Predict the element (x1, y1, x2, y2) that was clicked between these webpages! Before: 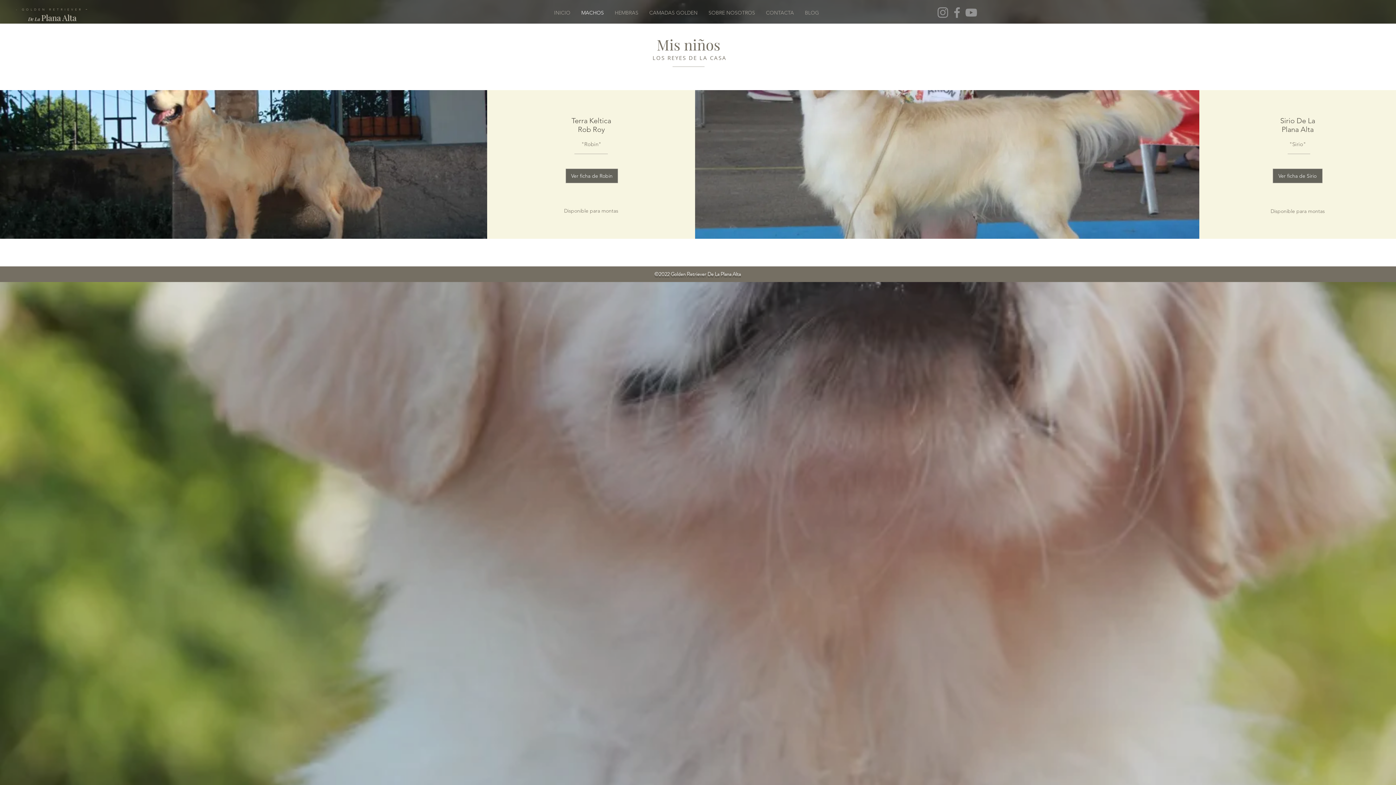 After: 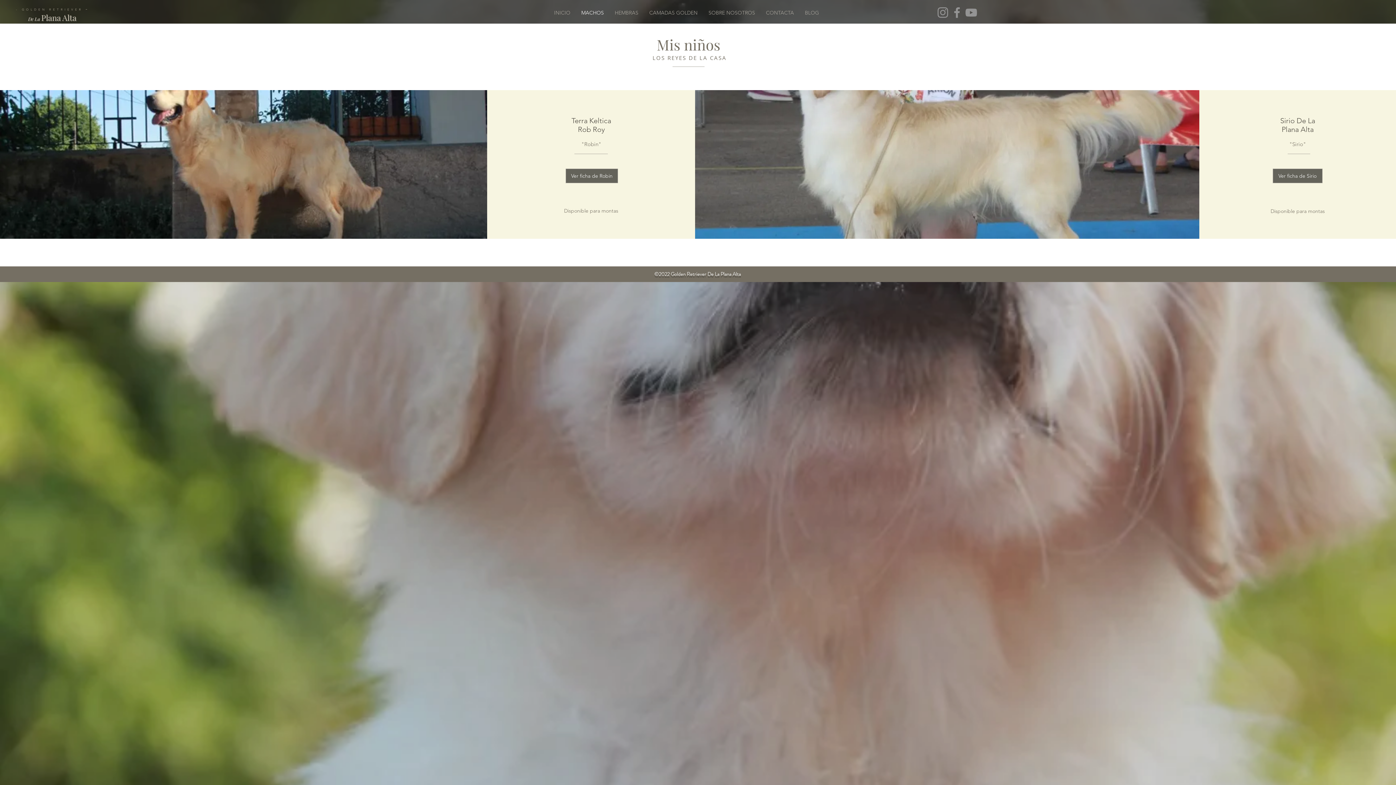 Action: bbox: (576, 5, 609, 20) label: MACHOS